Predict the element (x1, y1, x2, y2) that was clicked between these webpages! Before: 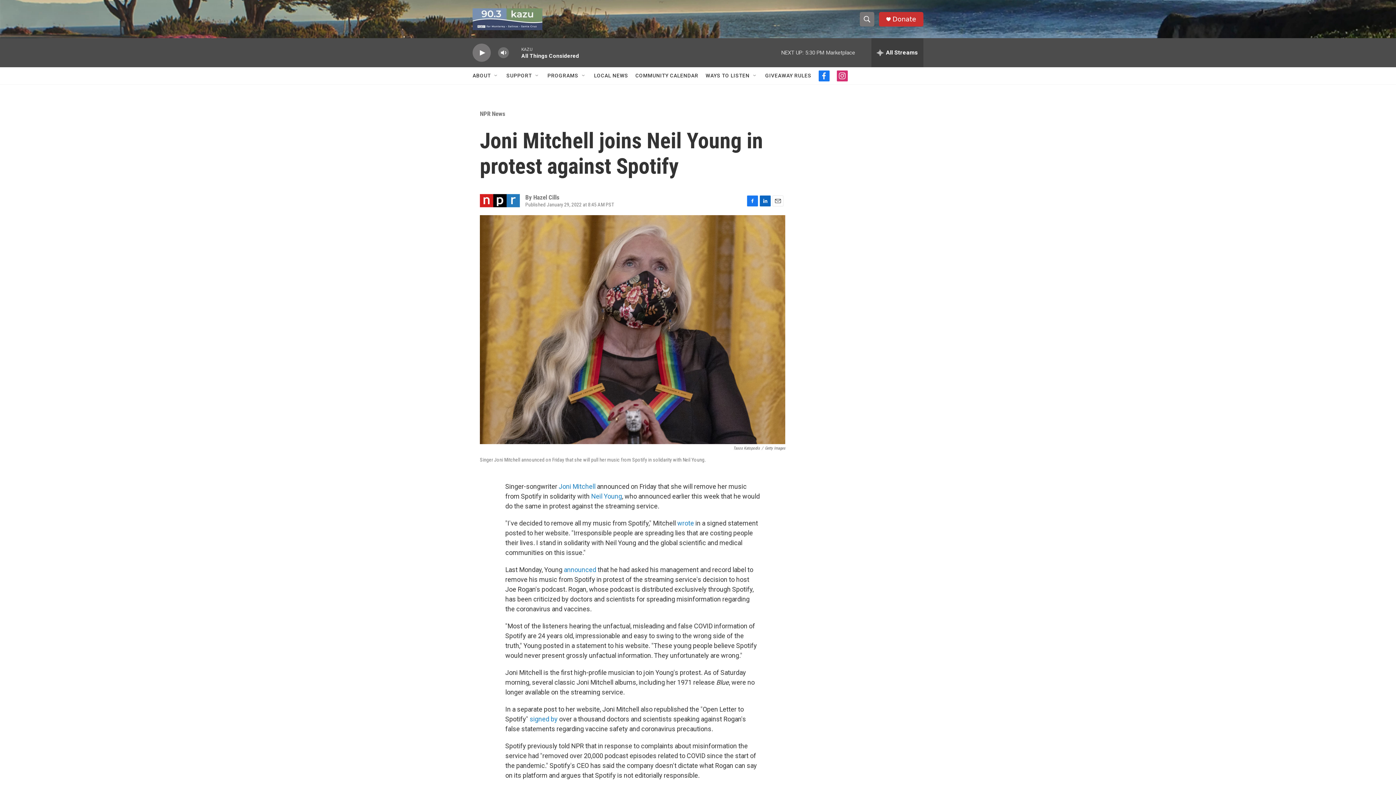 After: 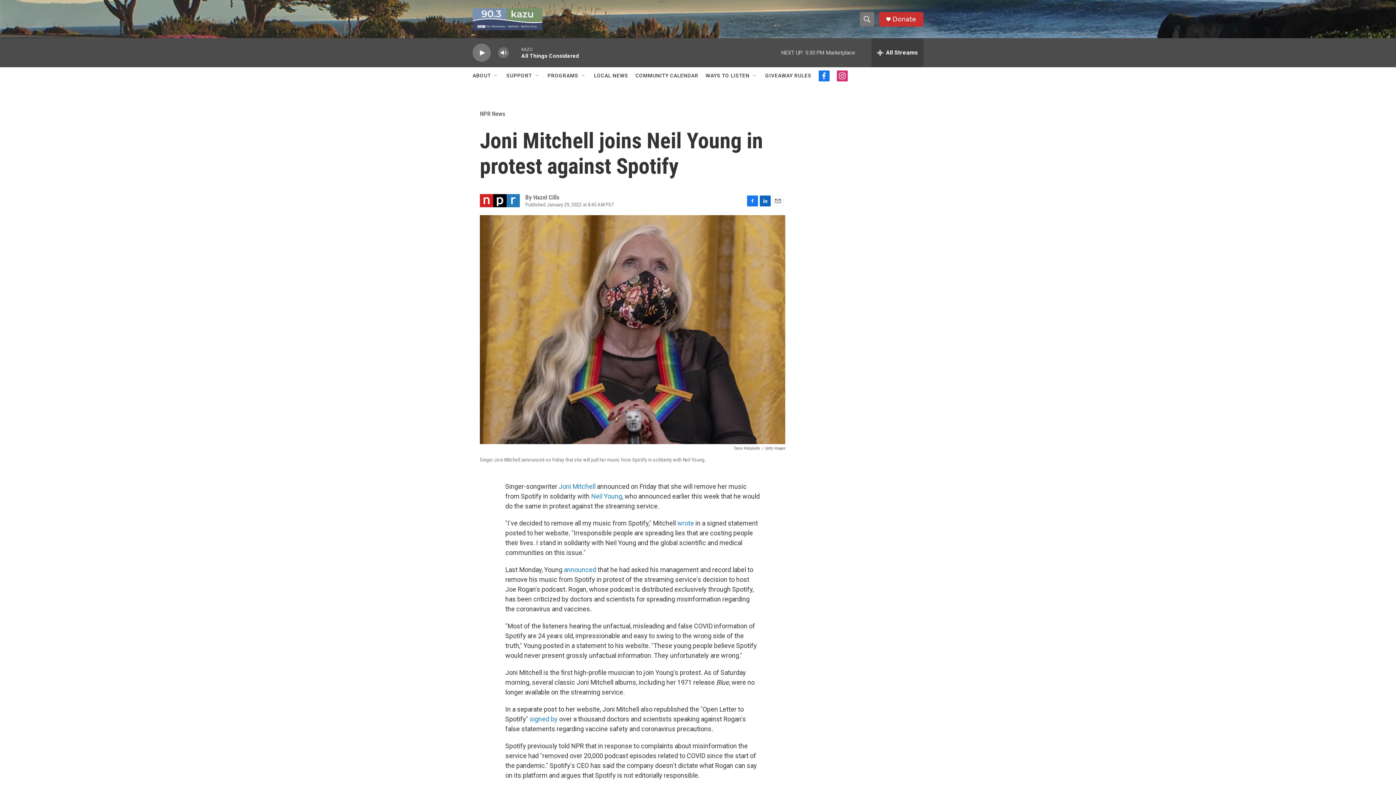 Action: bbox: (772, 195, 783, 206) label: Email